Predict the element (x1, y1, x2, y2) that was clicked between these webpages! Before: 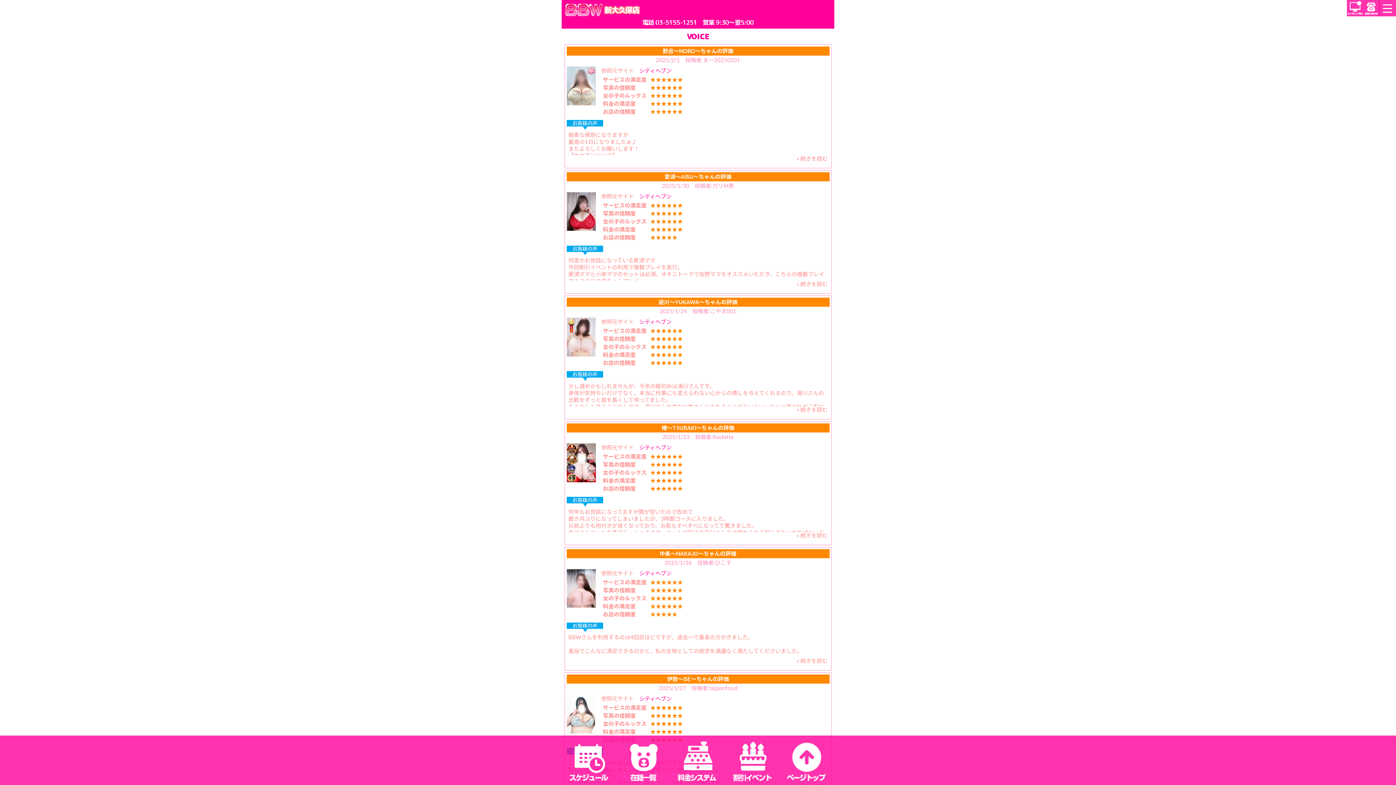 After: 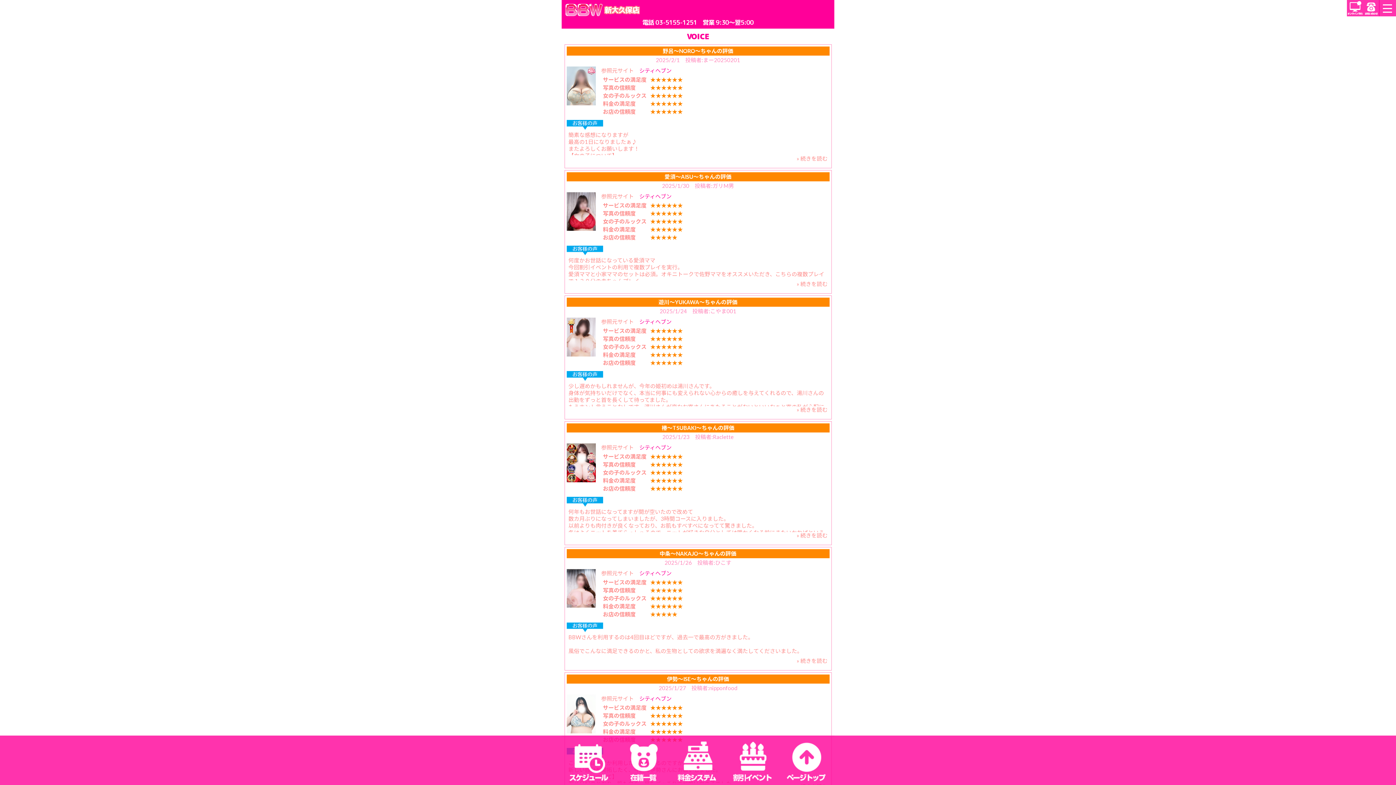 Action: bbox: (655, 18, 697, 26) label: 03-5155-1251